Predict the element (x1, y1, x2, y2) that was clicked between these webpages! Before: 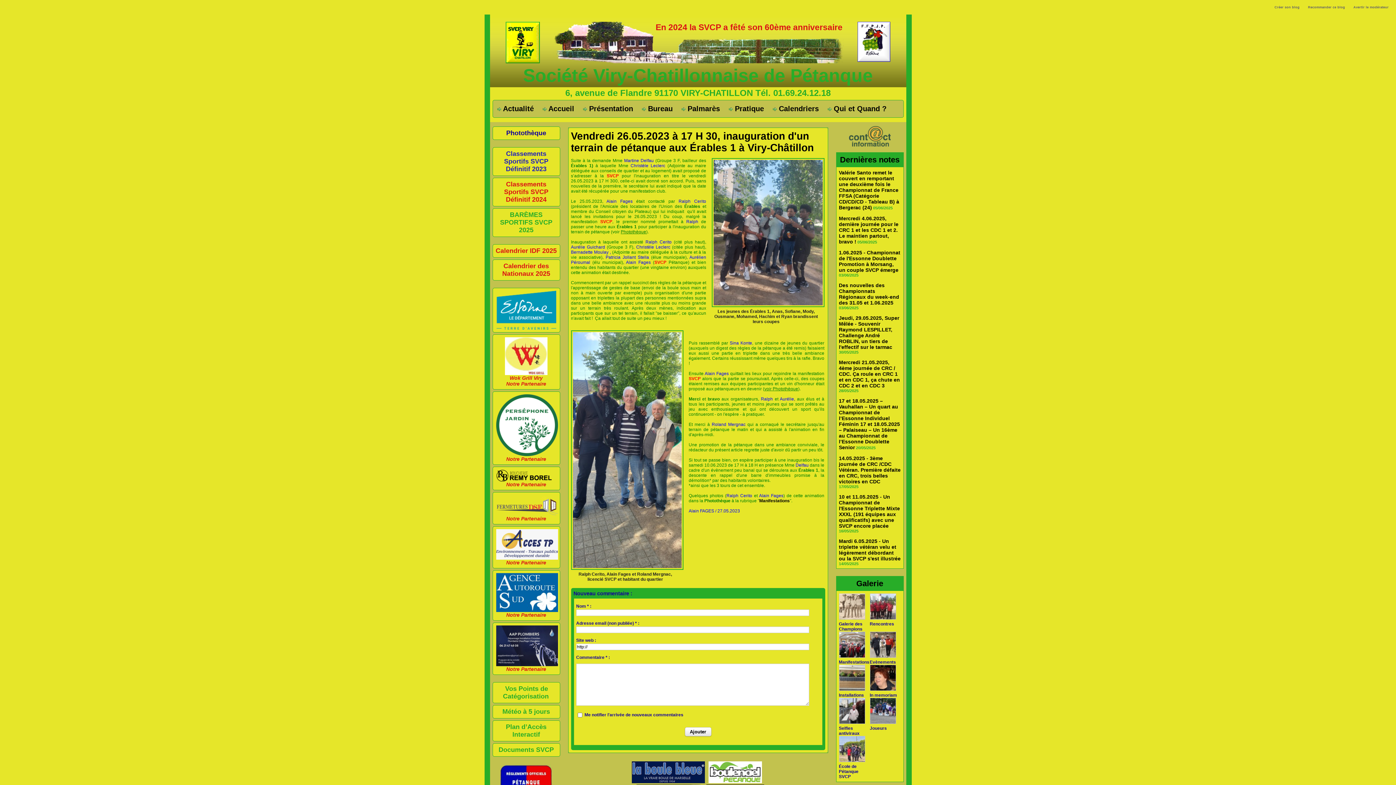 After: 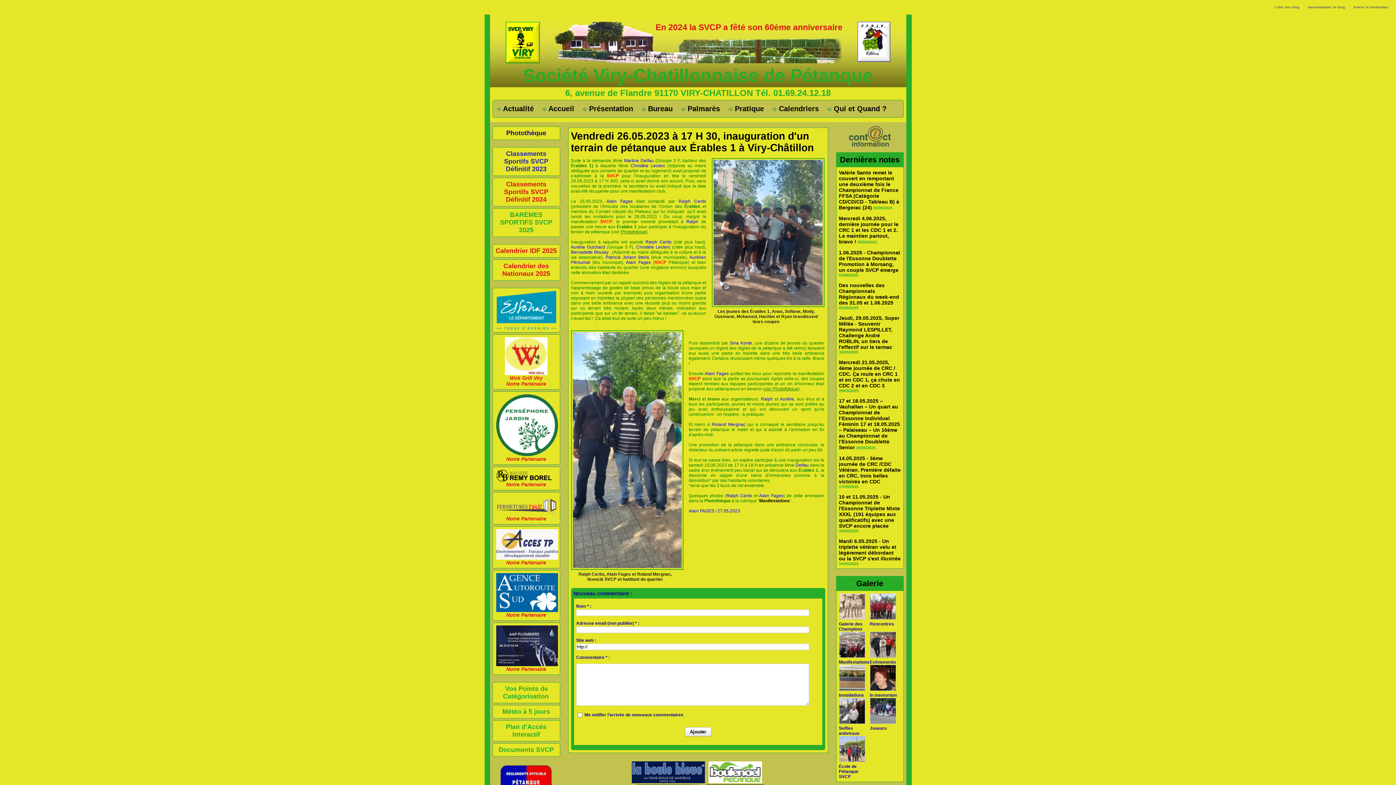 Action: bbox: (495, 290, 556, 298)